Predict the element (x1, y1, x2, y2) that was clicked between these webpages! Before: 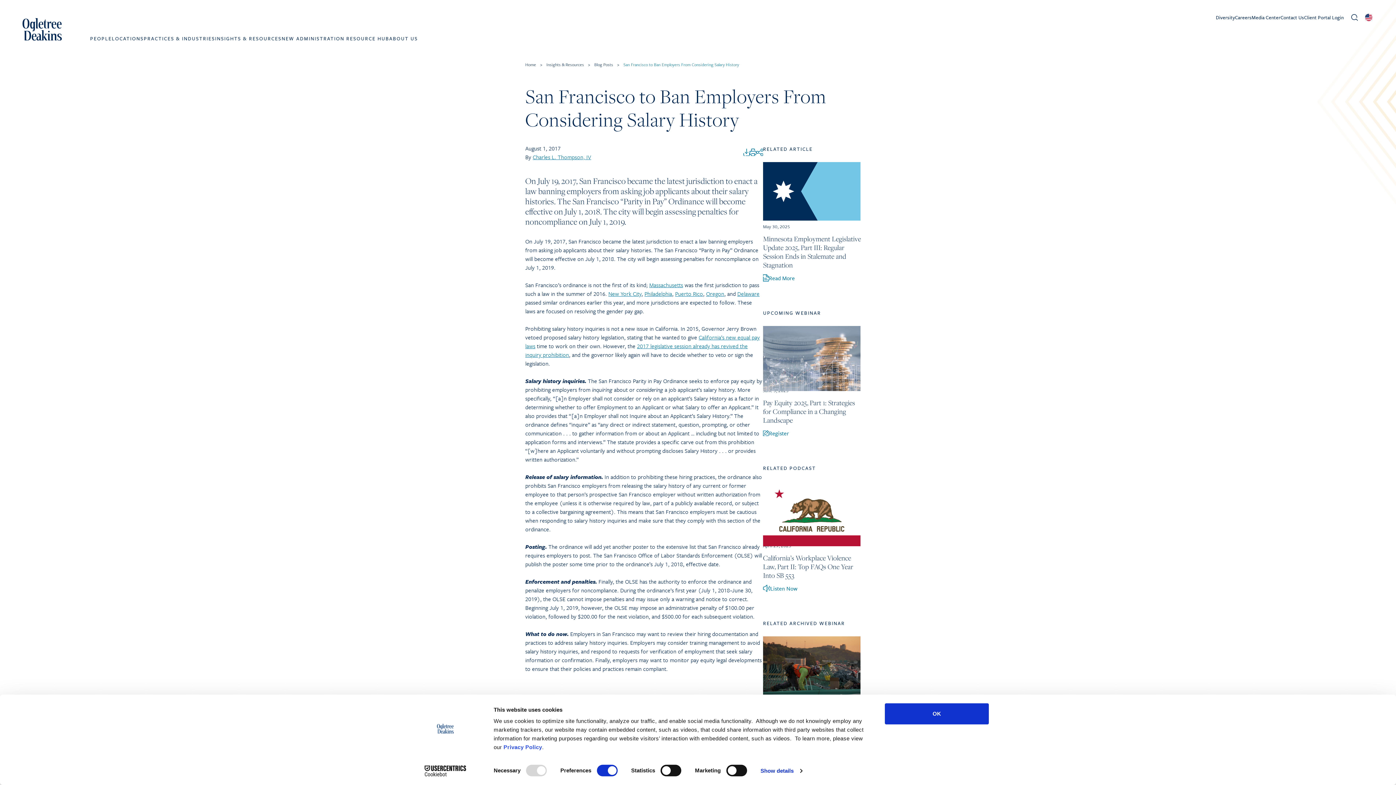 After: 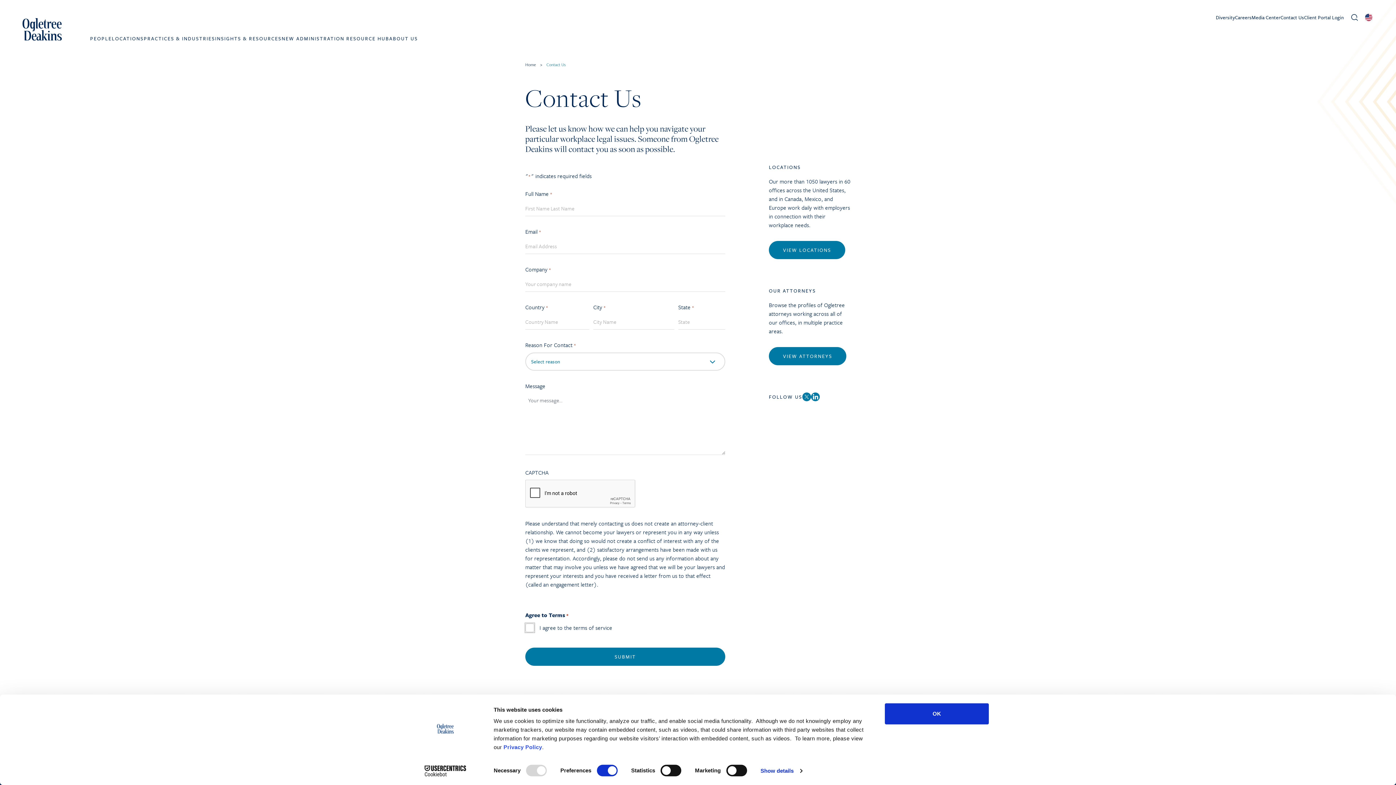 Action: bbox: (1280, 13, 1304, 22) label: Contact Us